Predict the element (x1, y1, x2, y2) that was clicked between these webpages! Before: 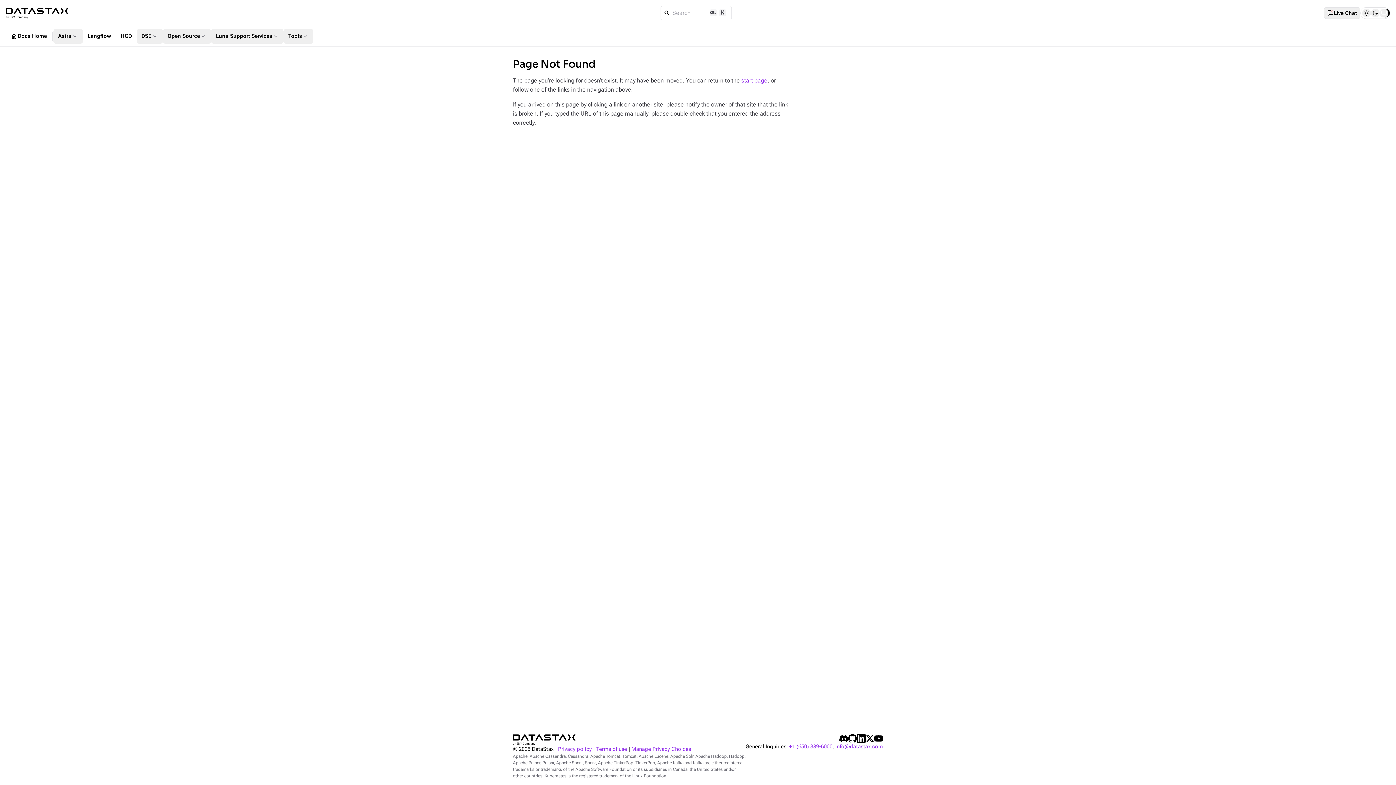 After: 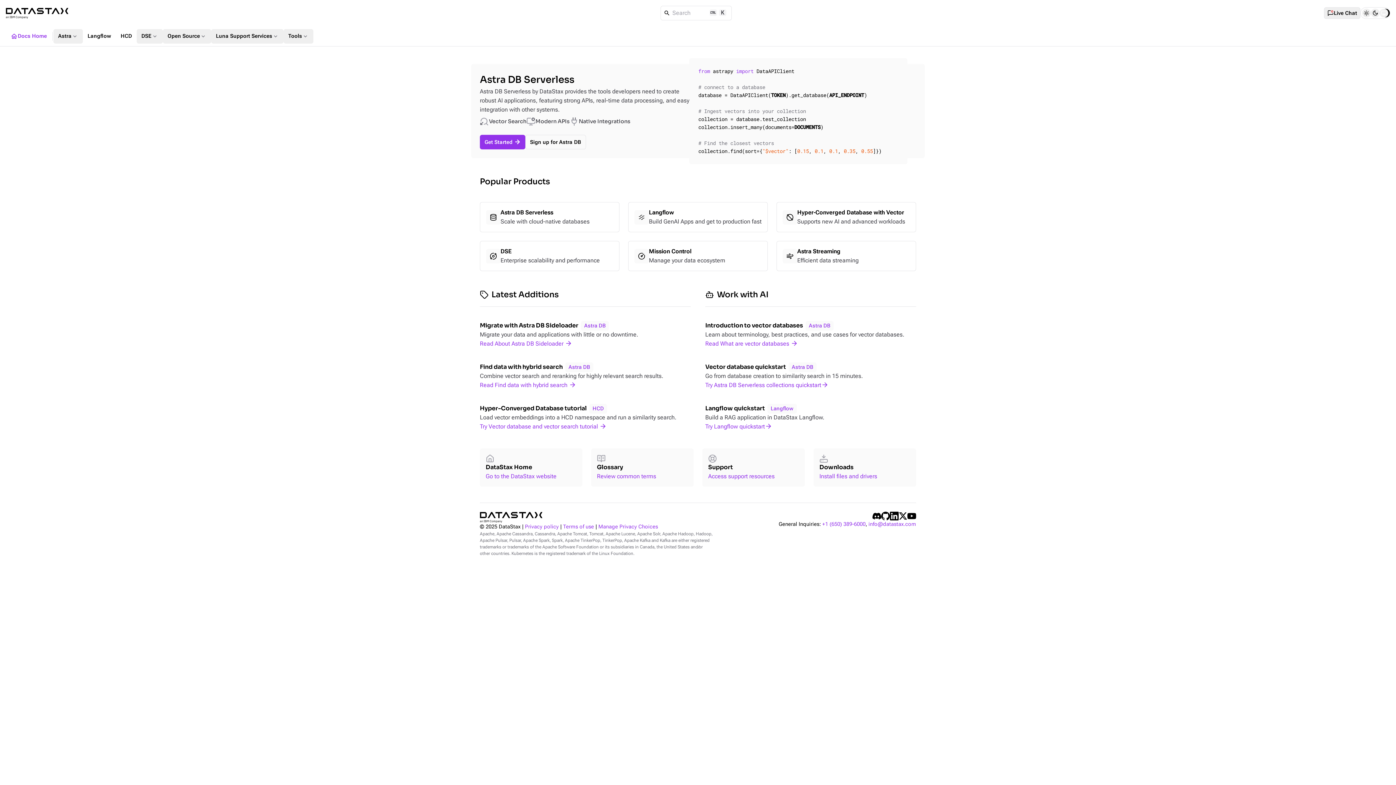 Action: bbox: (5, 7, 68, 18)